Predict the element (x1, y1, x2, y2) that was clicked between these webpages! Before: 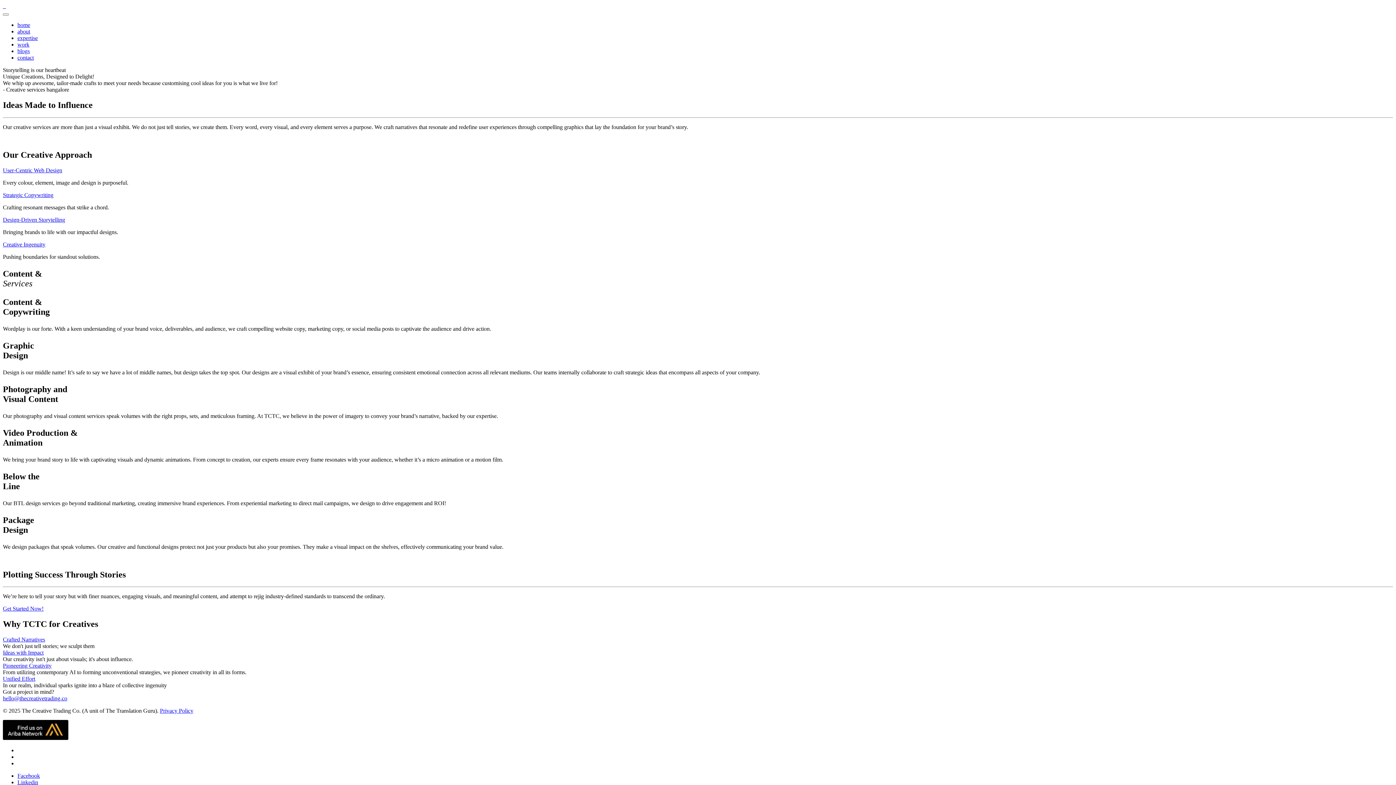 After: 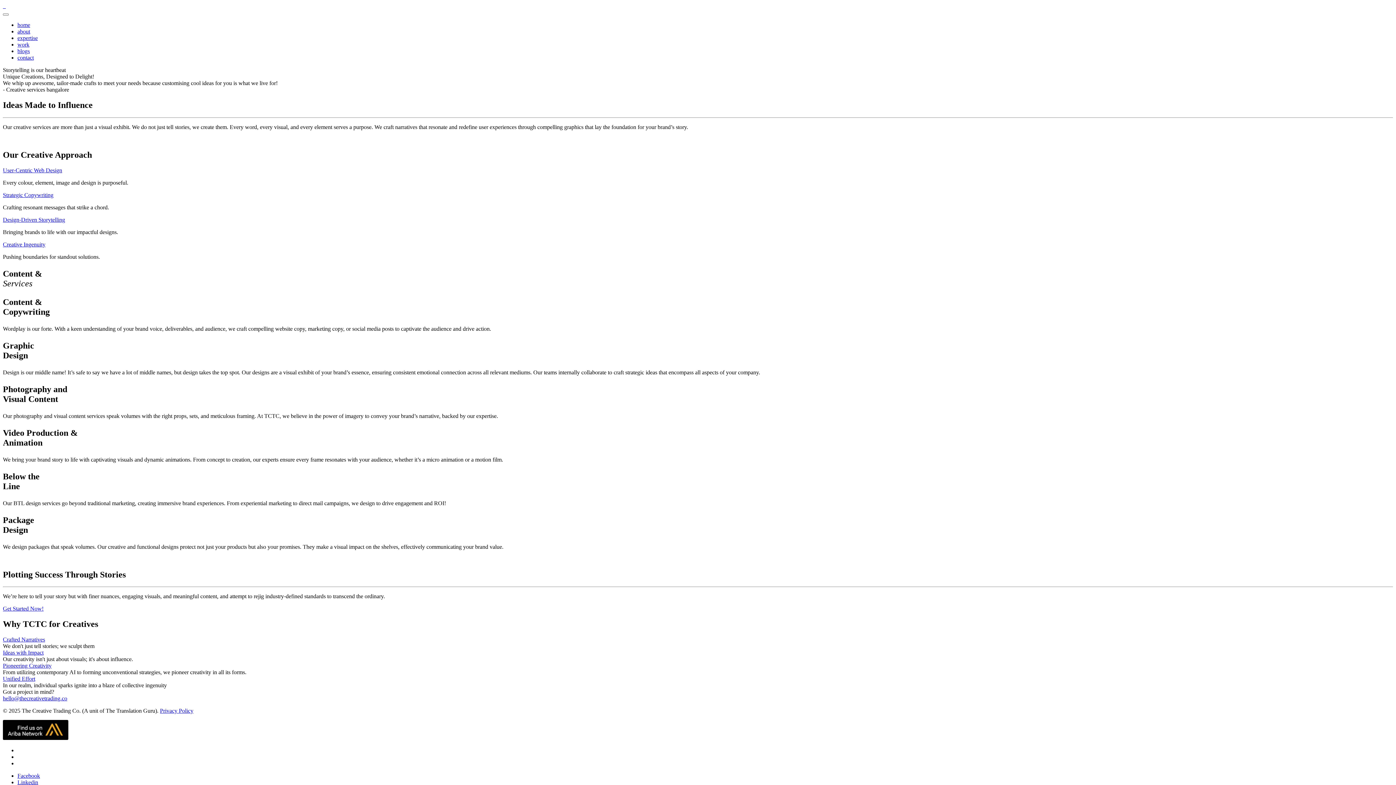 Action: label: Privacy Policy bbox: (160, 708, 193, 714)